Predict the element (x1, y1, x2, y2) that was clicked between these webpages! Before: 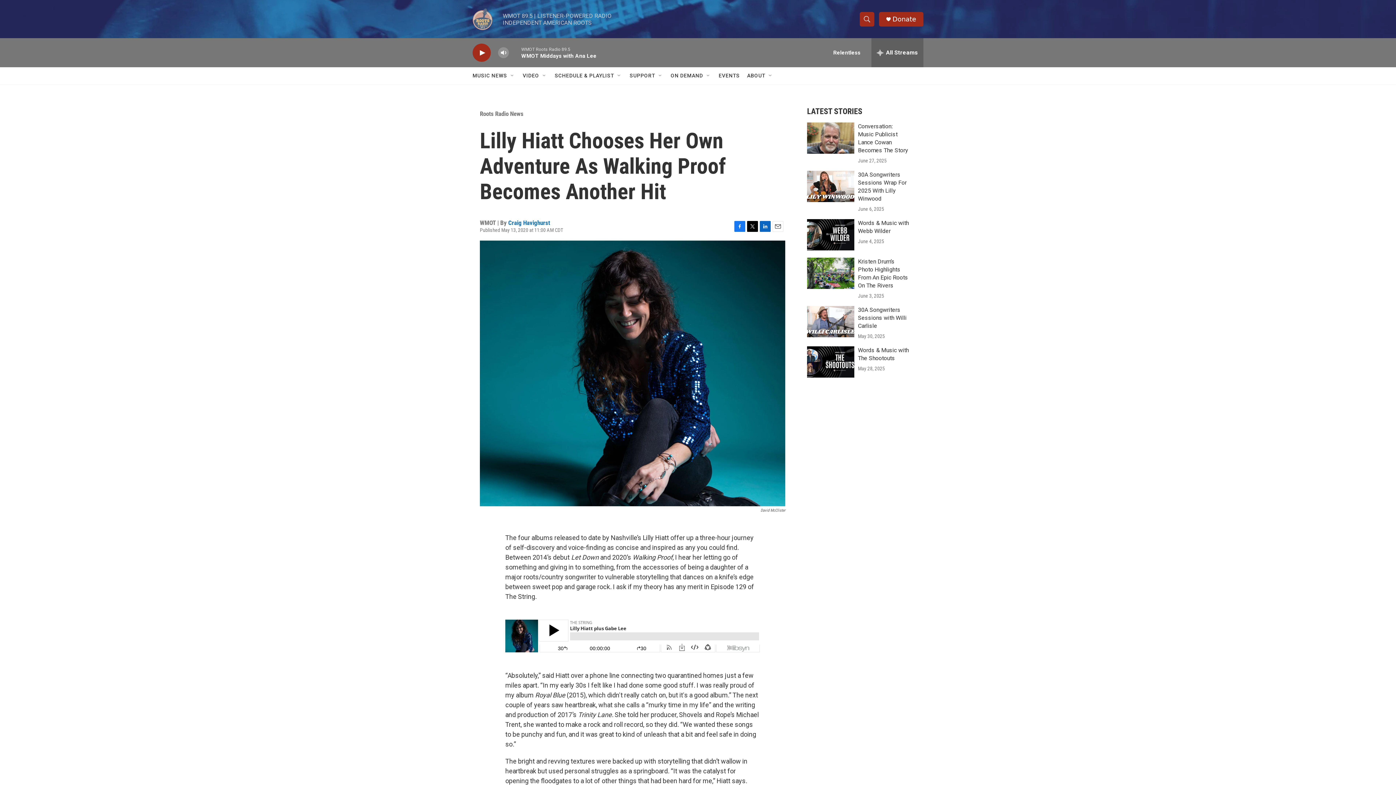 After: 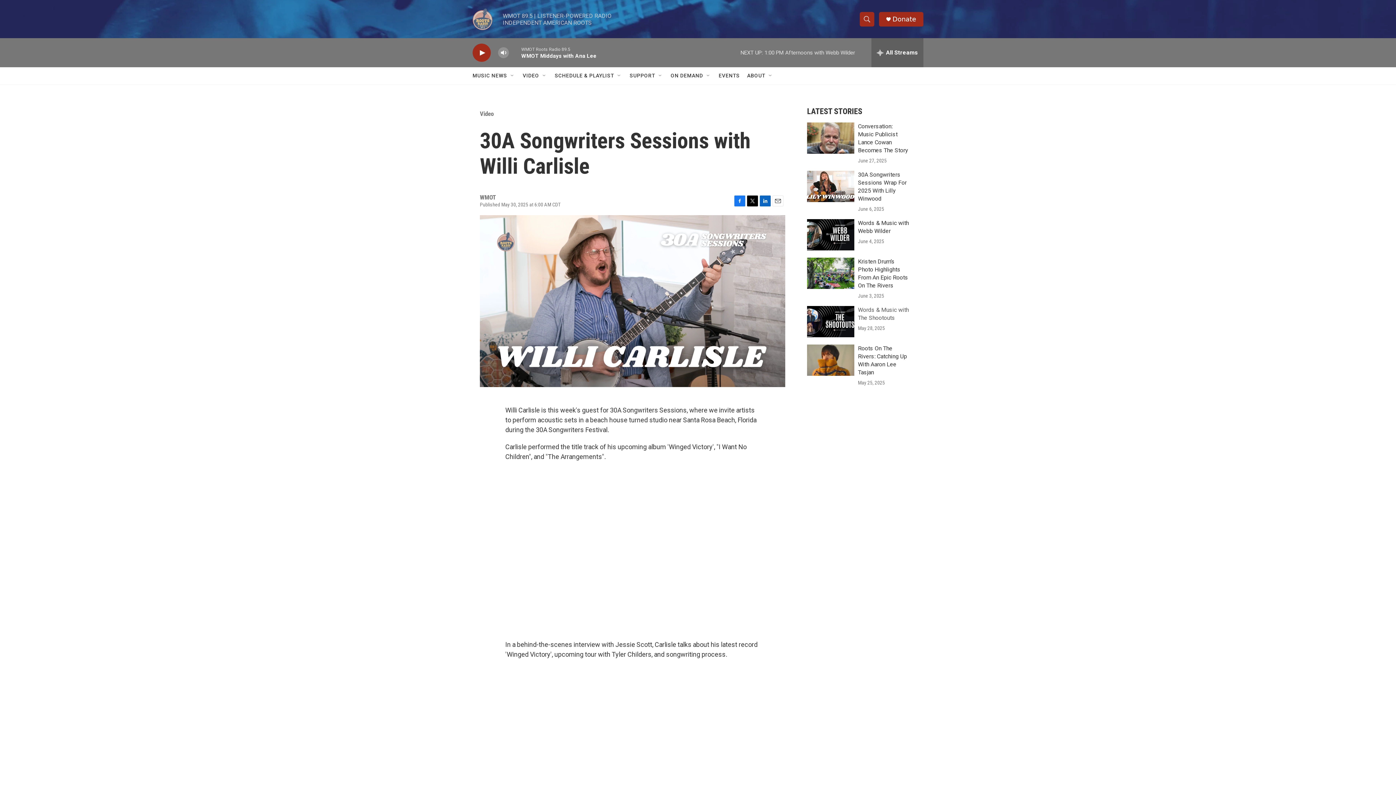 Action: label: 30A Songwriters Sessions with Willi Carlisle bbox: (858, 306, 906, 329)